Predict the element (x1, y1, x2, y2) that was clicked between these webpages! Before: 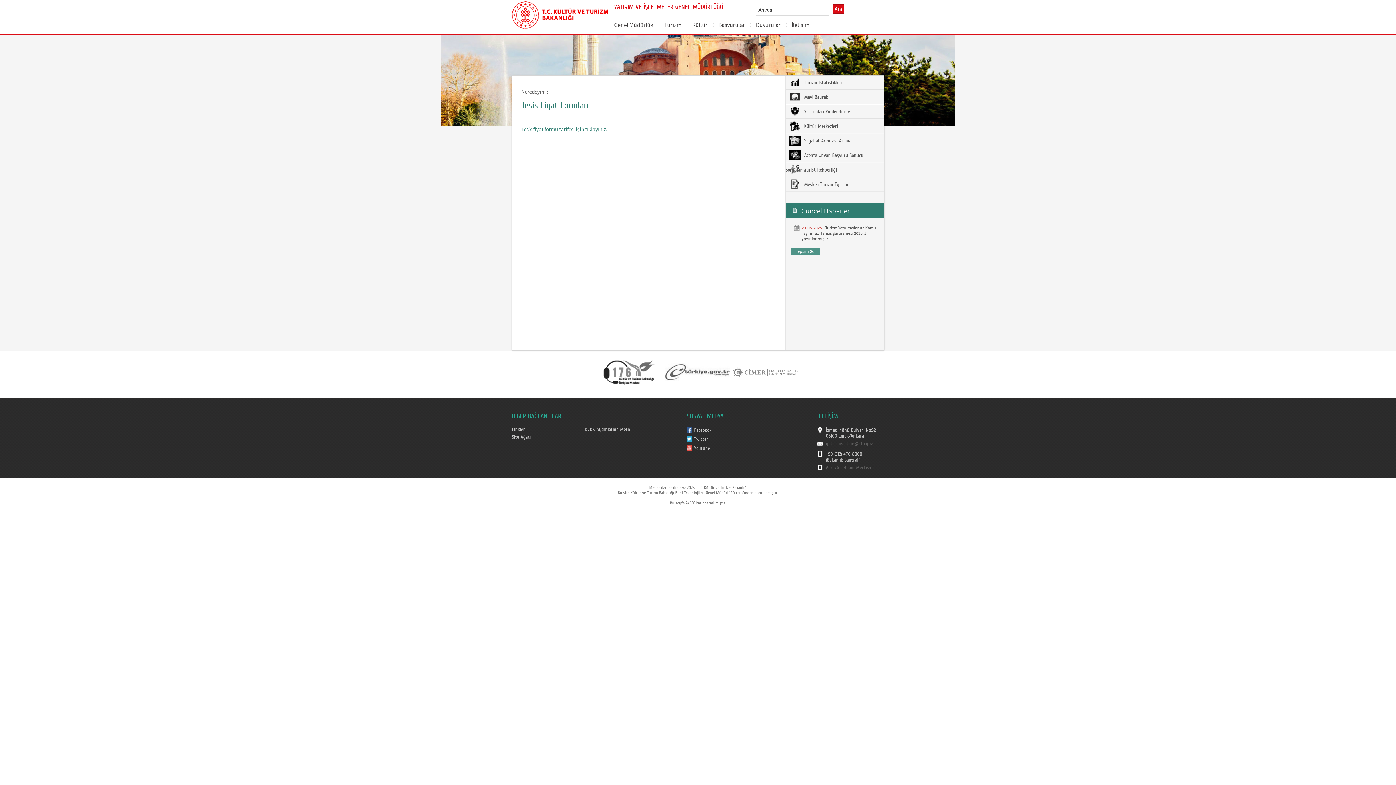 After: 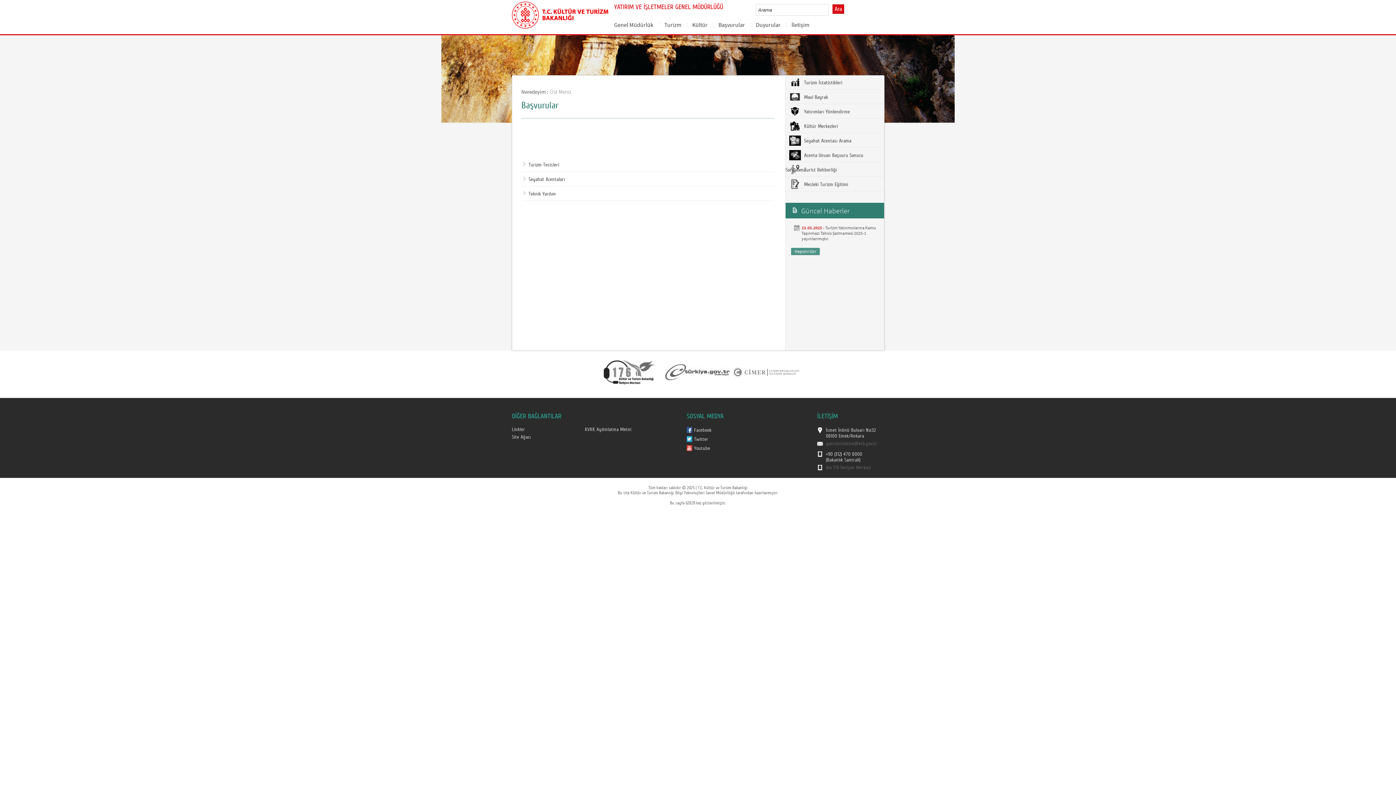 Action: label: Başvurular bbox: (718, 15, 745, 33)